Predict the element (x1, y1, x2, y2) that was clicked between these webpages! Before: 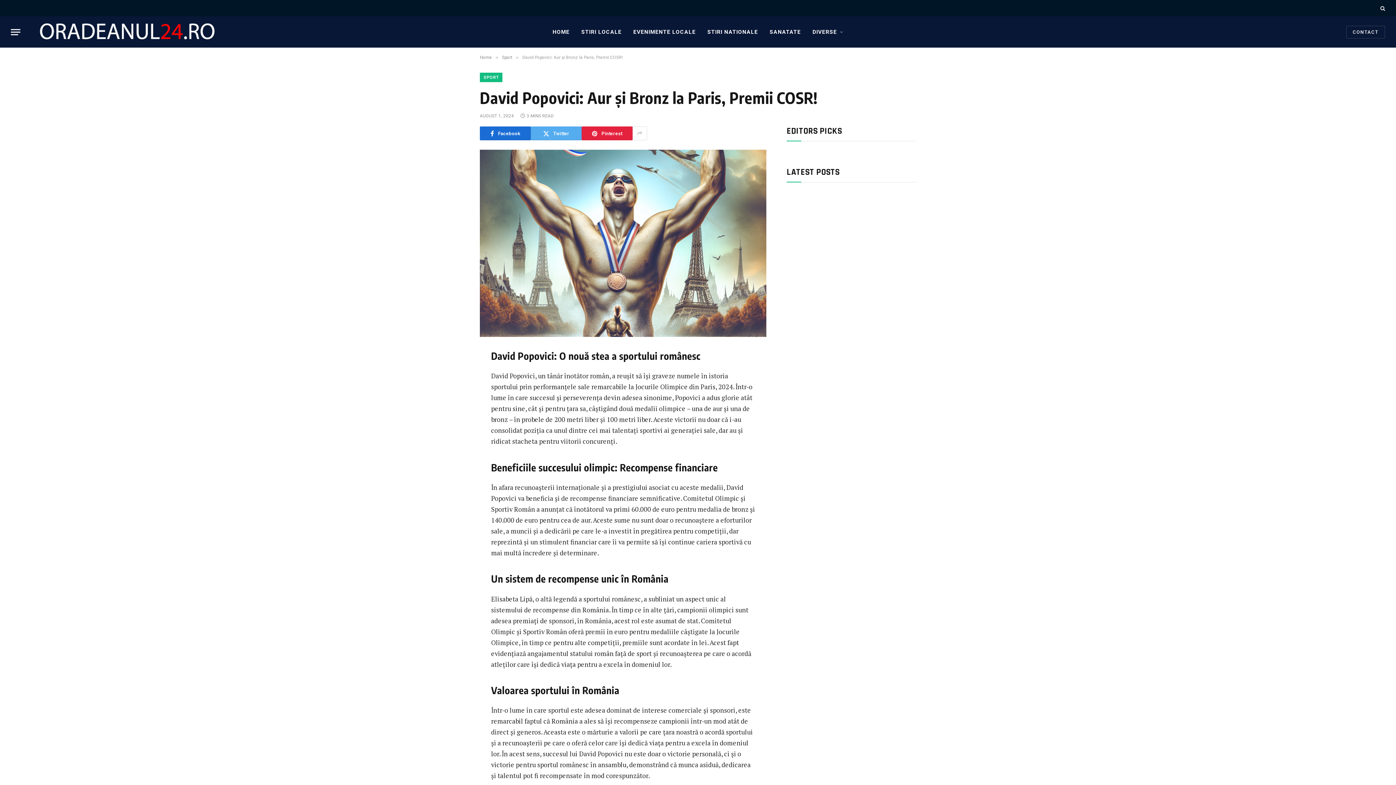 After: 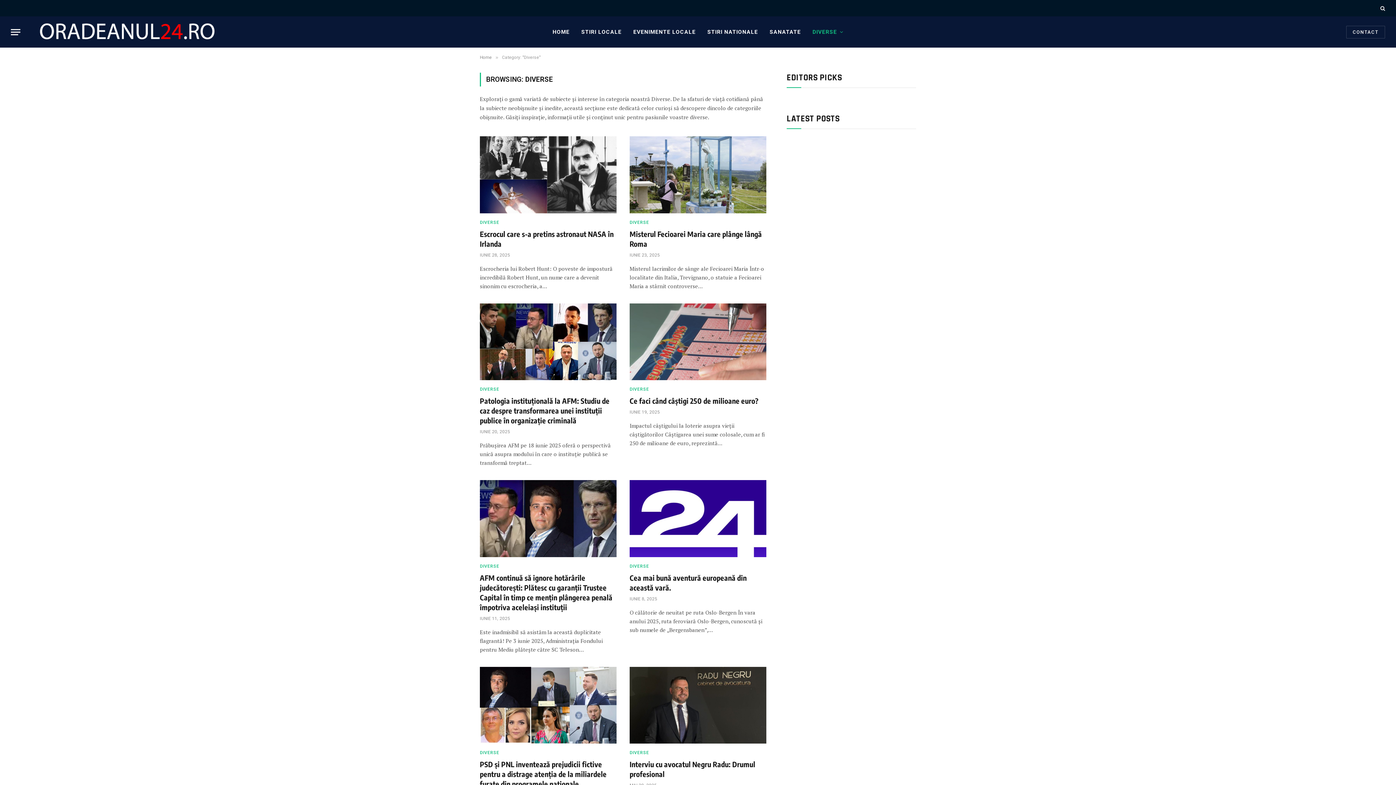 Action: bbox: (806, 16, 849, 47) label: DIVERSE